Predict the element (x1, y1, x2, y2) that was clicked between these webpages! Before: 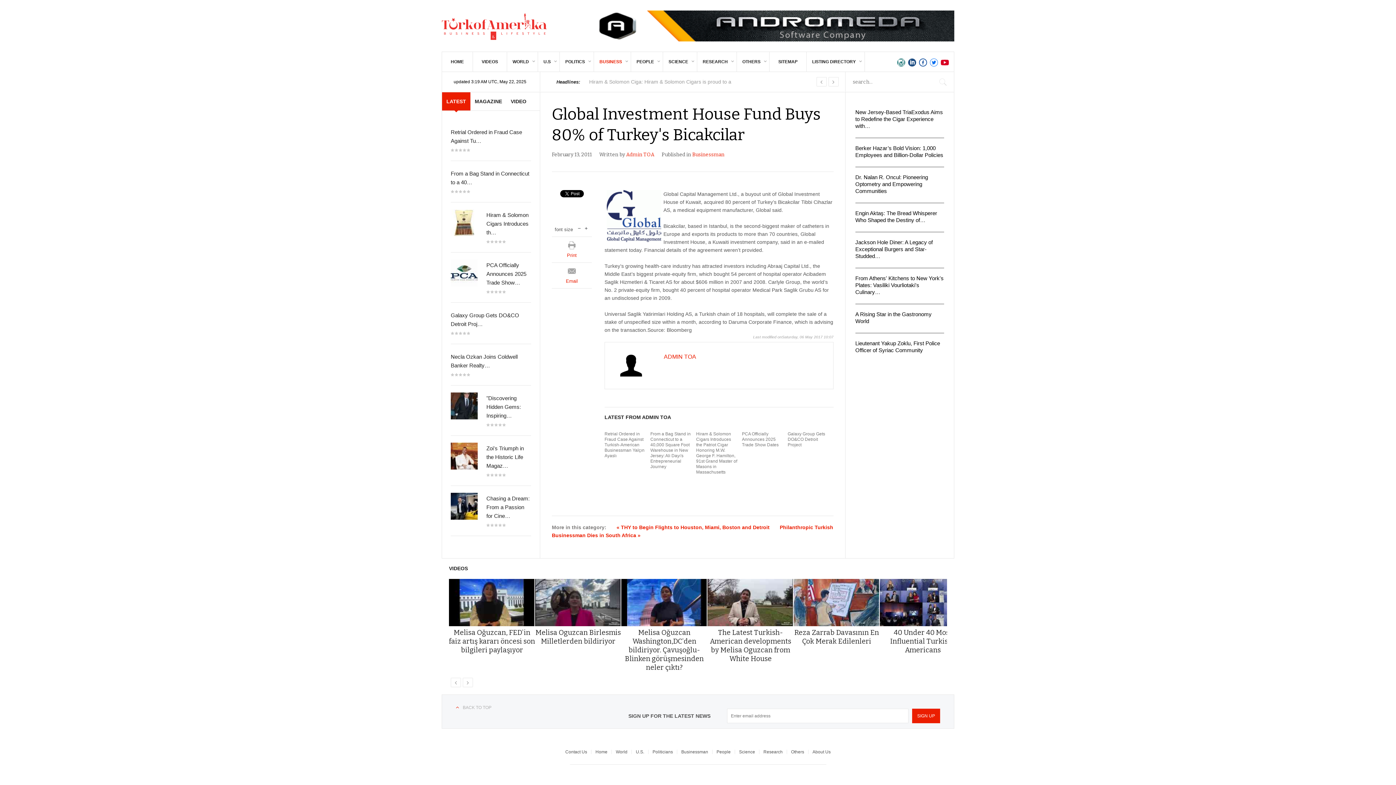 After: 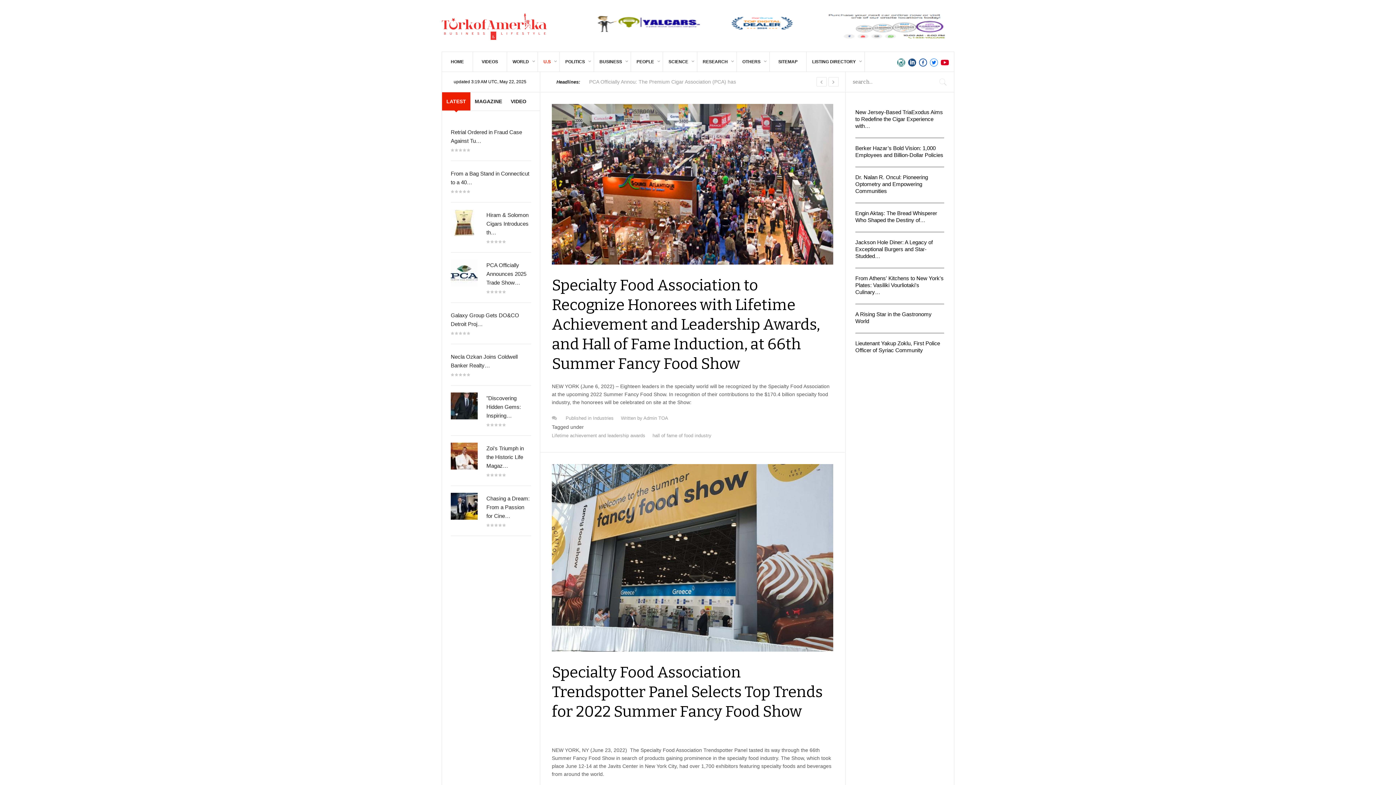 Action: bbox: (636, 749, 644, 754) label: U.S.